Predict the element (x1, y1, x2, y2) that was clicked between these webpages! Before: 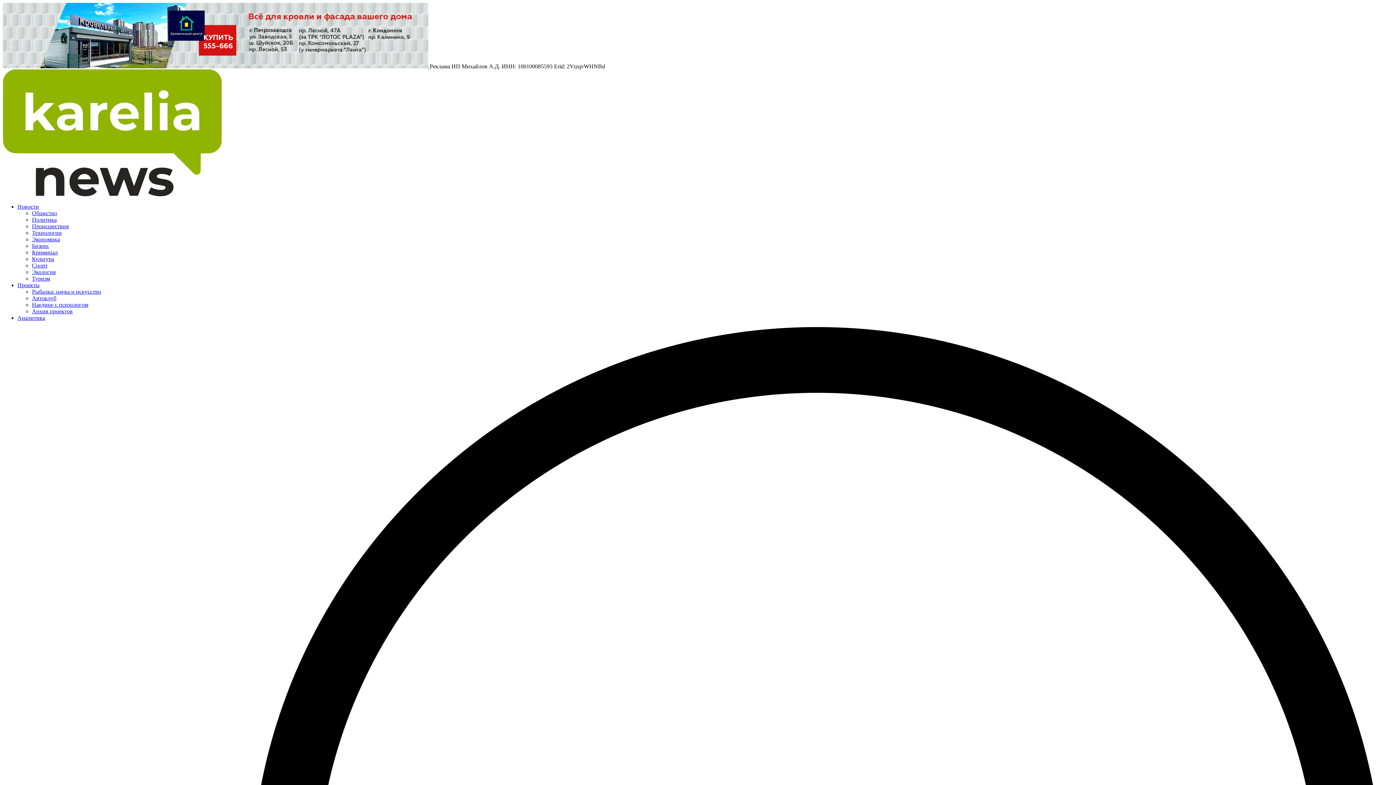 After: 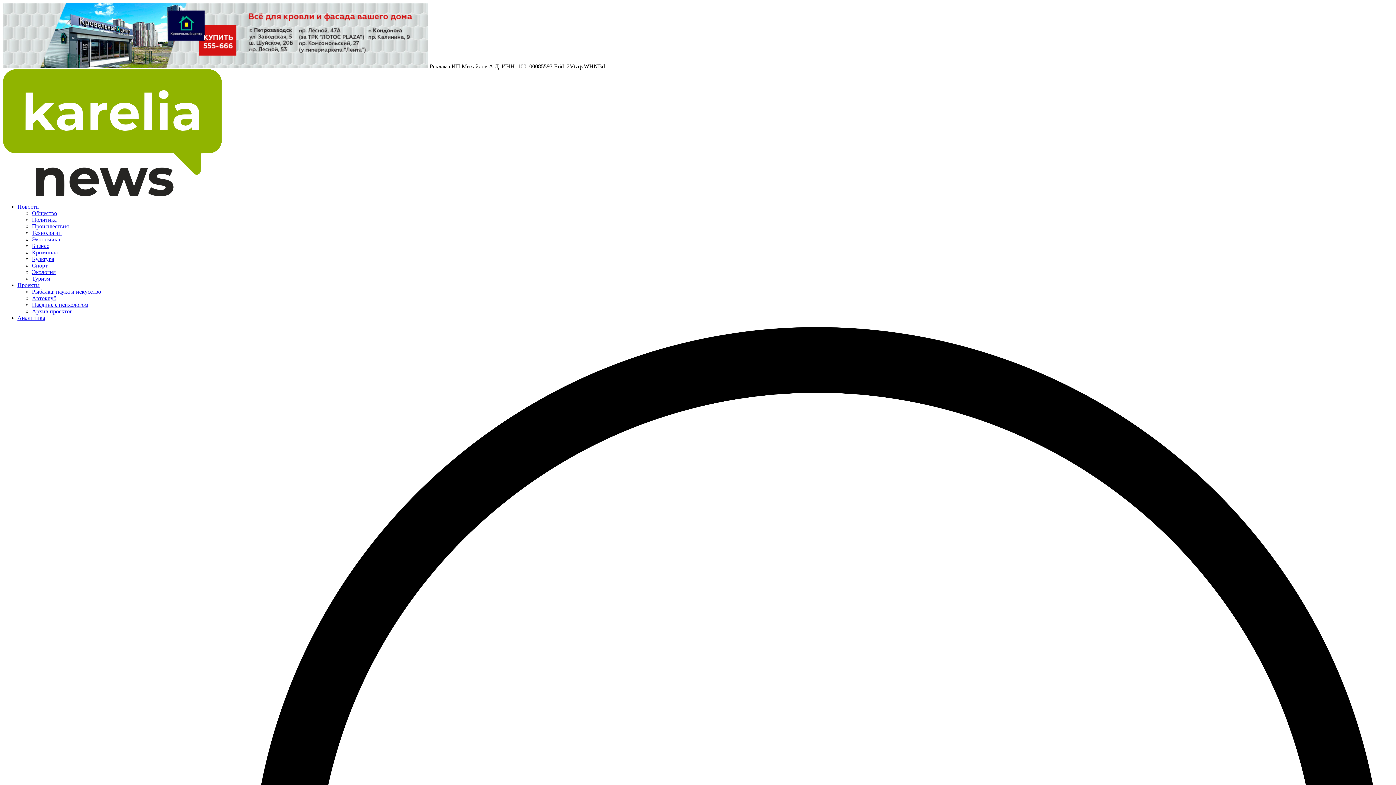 Action: bbox: (32, 301, 88, 308) label: Наедине с психологом